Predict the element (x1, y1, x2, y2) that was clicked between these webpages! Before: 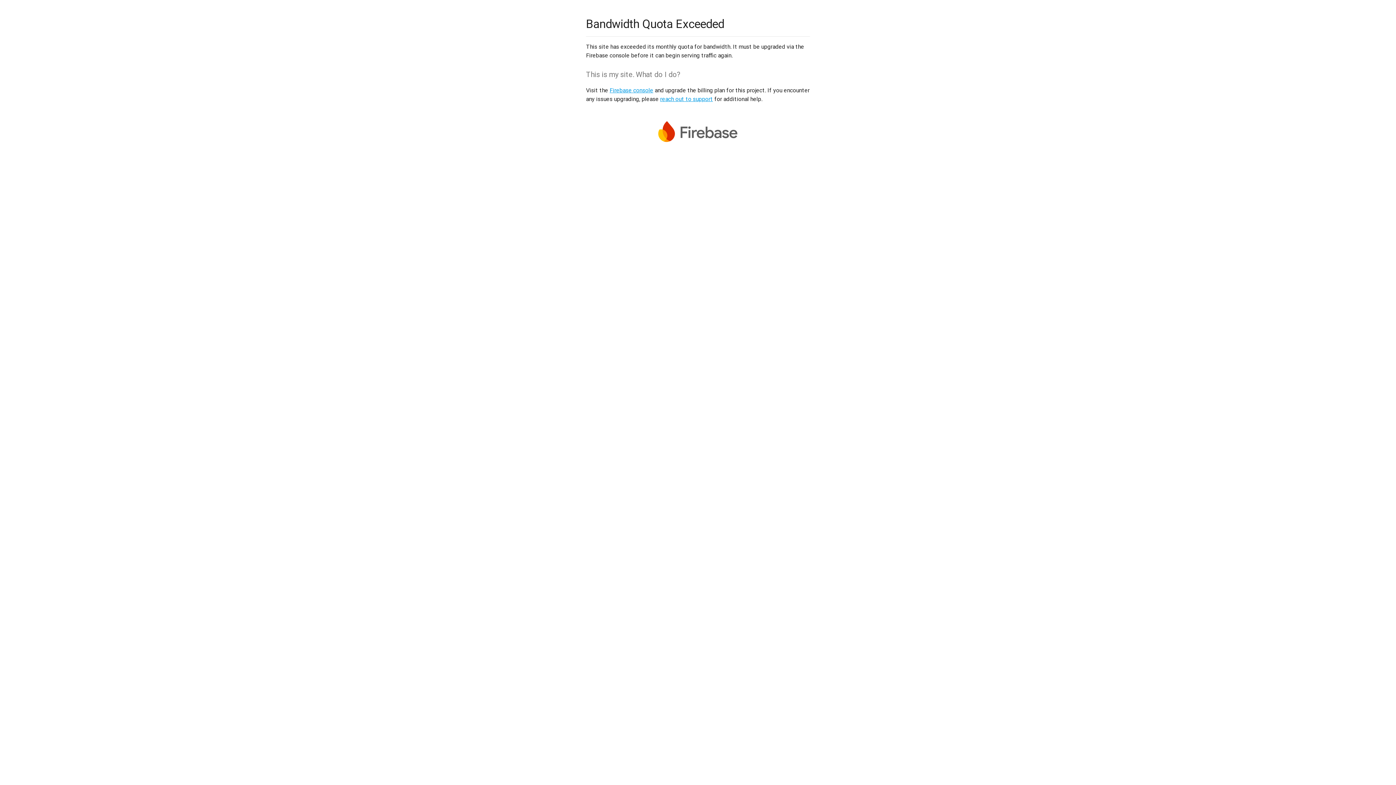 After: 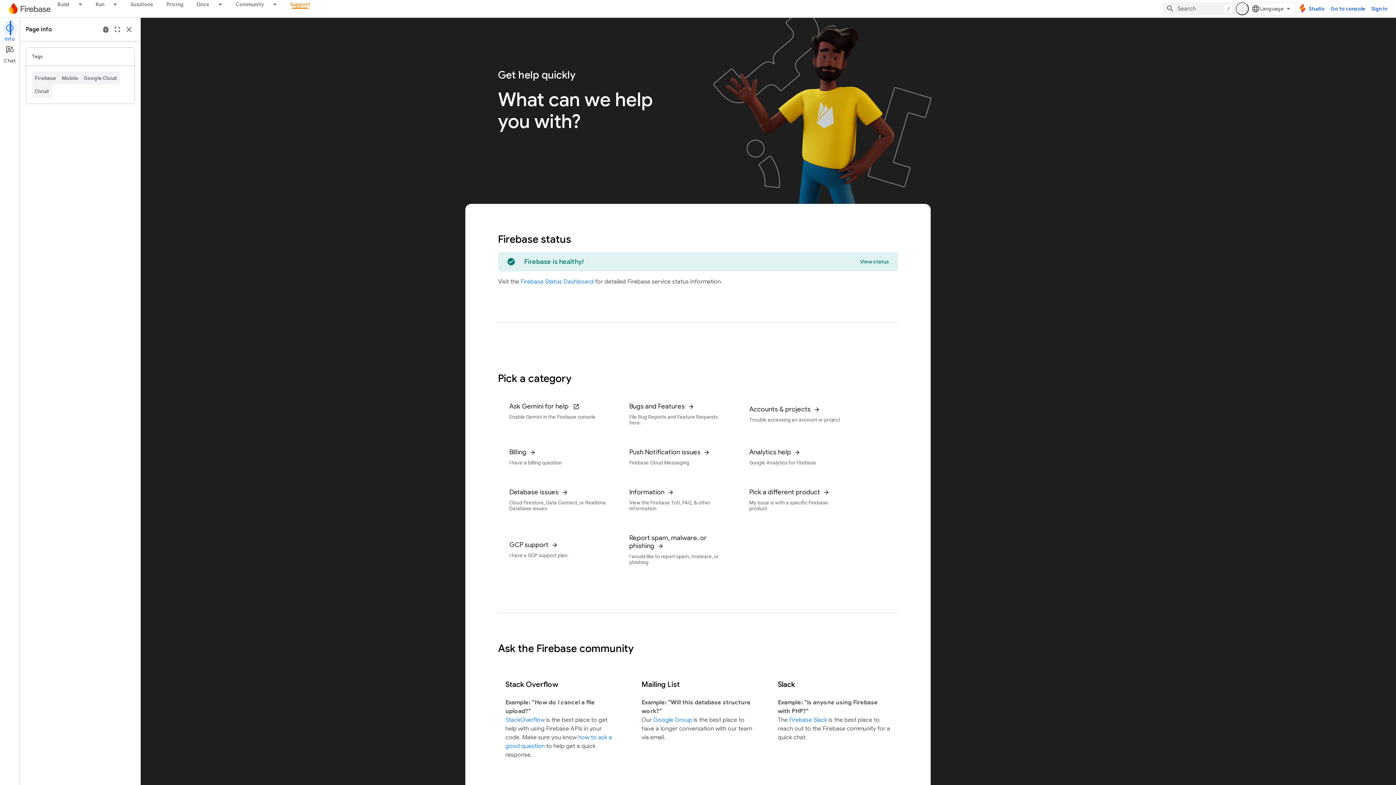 Action: bbox: (660, 95, 713, 102) label: reach out to support